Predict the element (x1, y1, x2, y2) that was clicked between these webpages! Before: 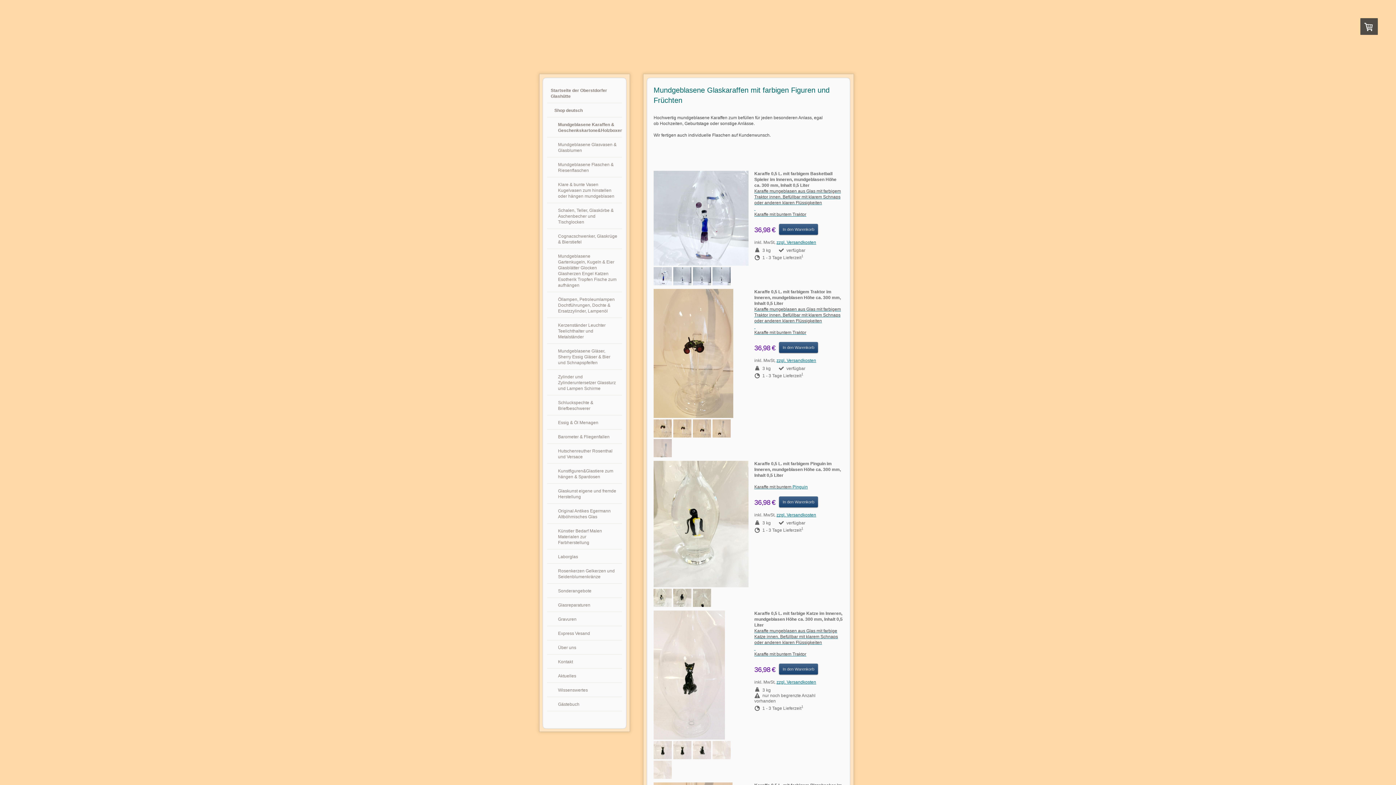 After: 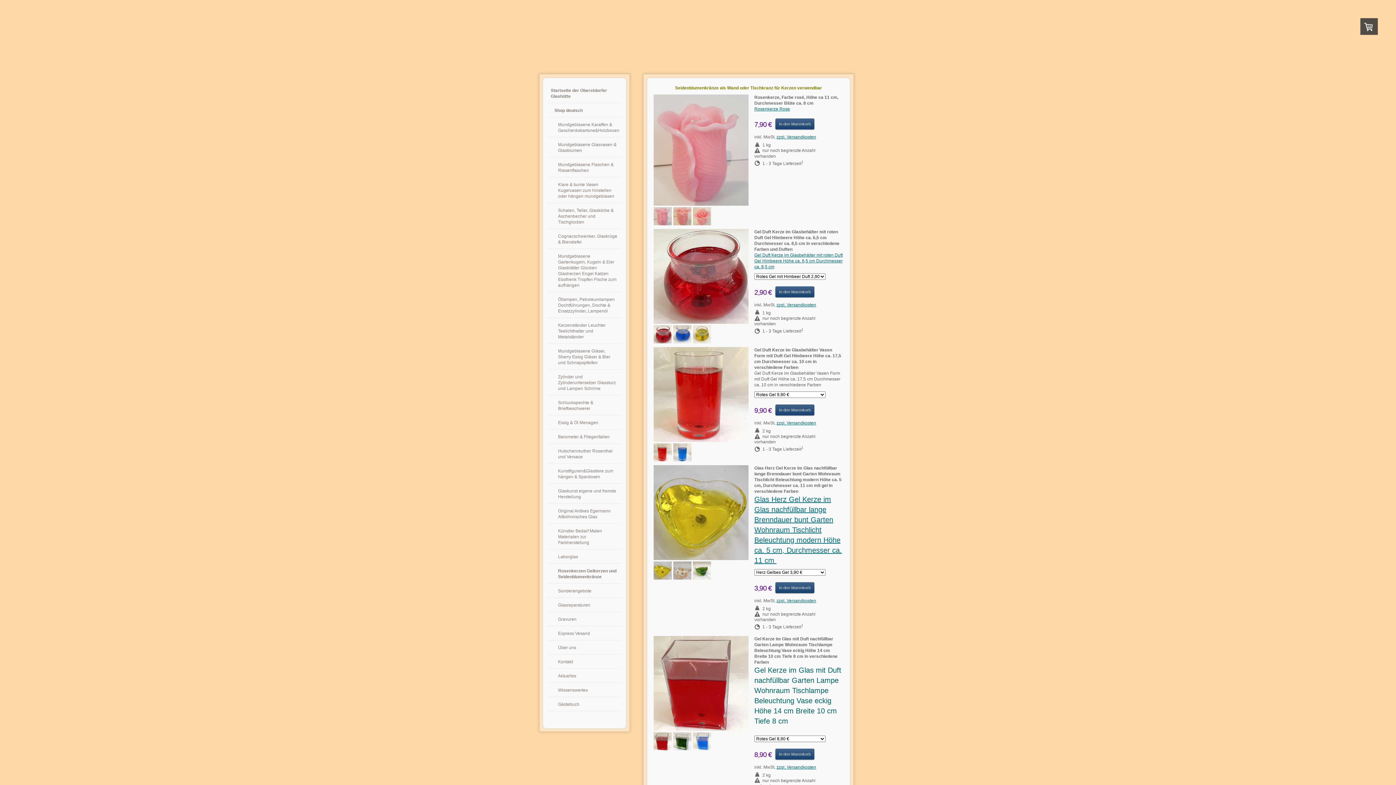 Action: label: Rosenkerzen Gelkerzen und Seidenblumenkränze bbox: (547, 564, 622, 584)